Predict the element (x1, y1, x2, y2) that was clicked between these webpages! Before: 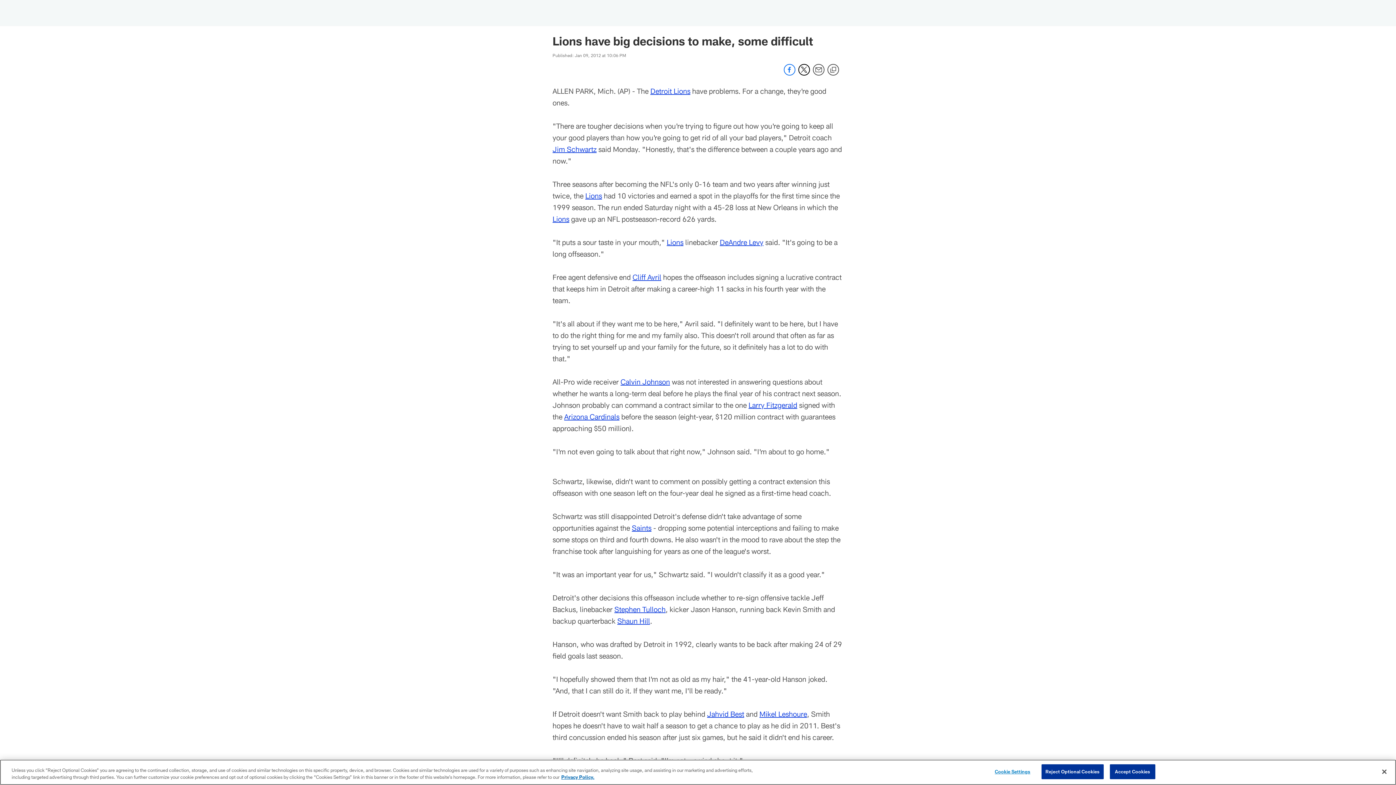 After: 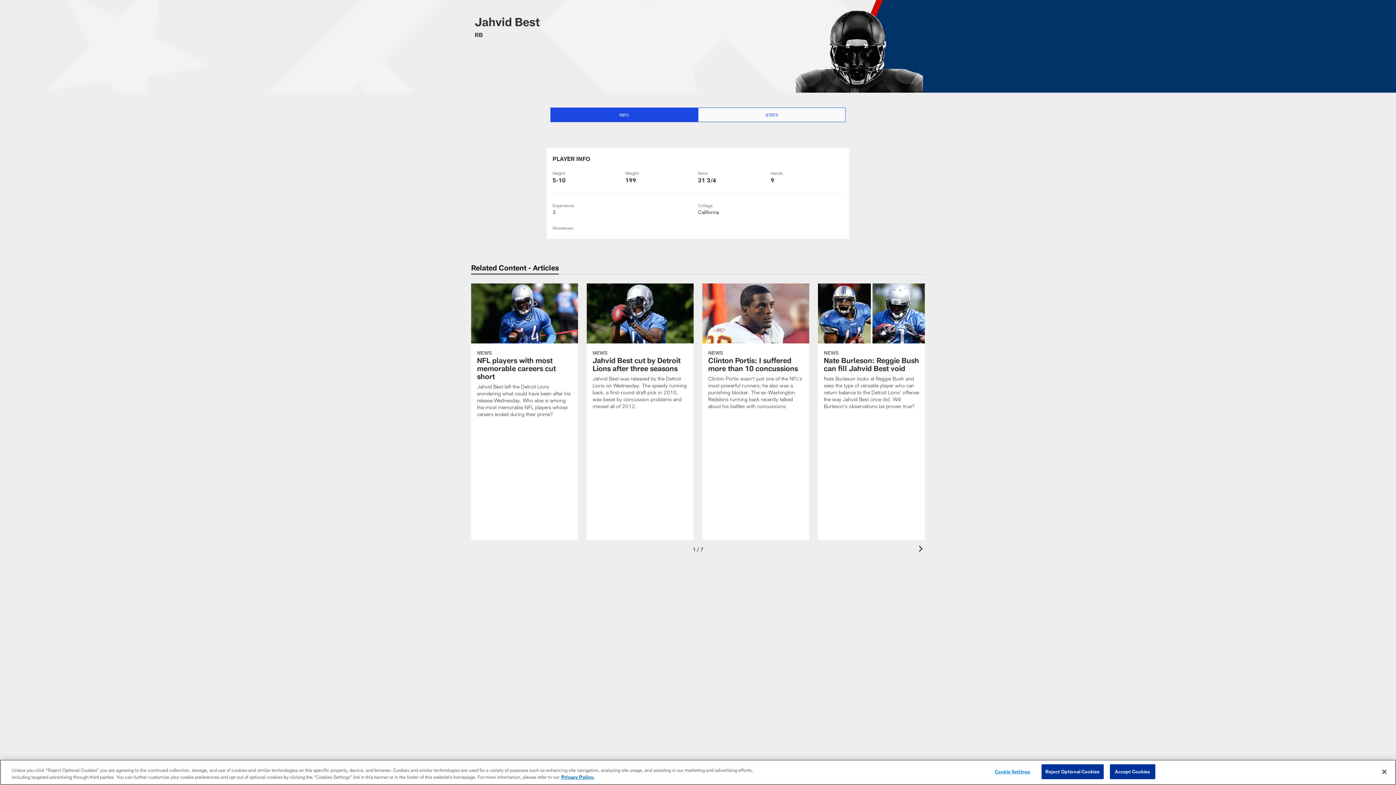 Action: bbox: (707, 709, 744, 718) label: Jahvid Best